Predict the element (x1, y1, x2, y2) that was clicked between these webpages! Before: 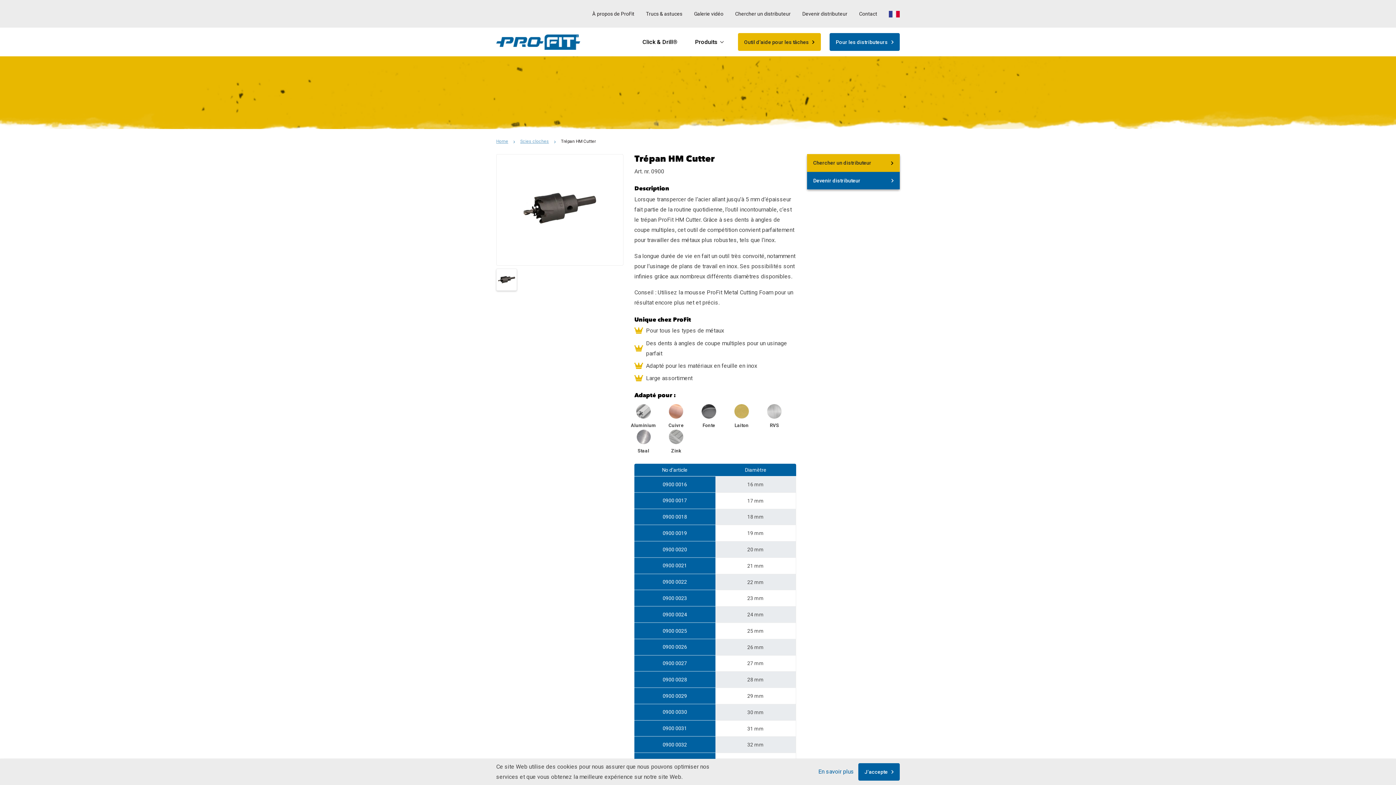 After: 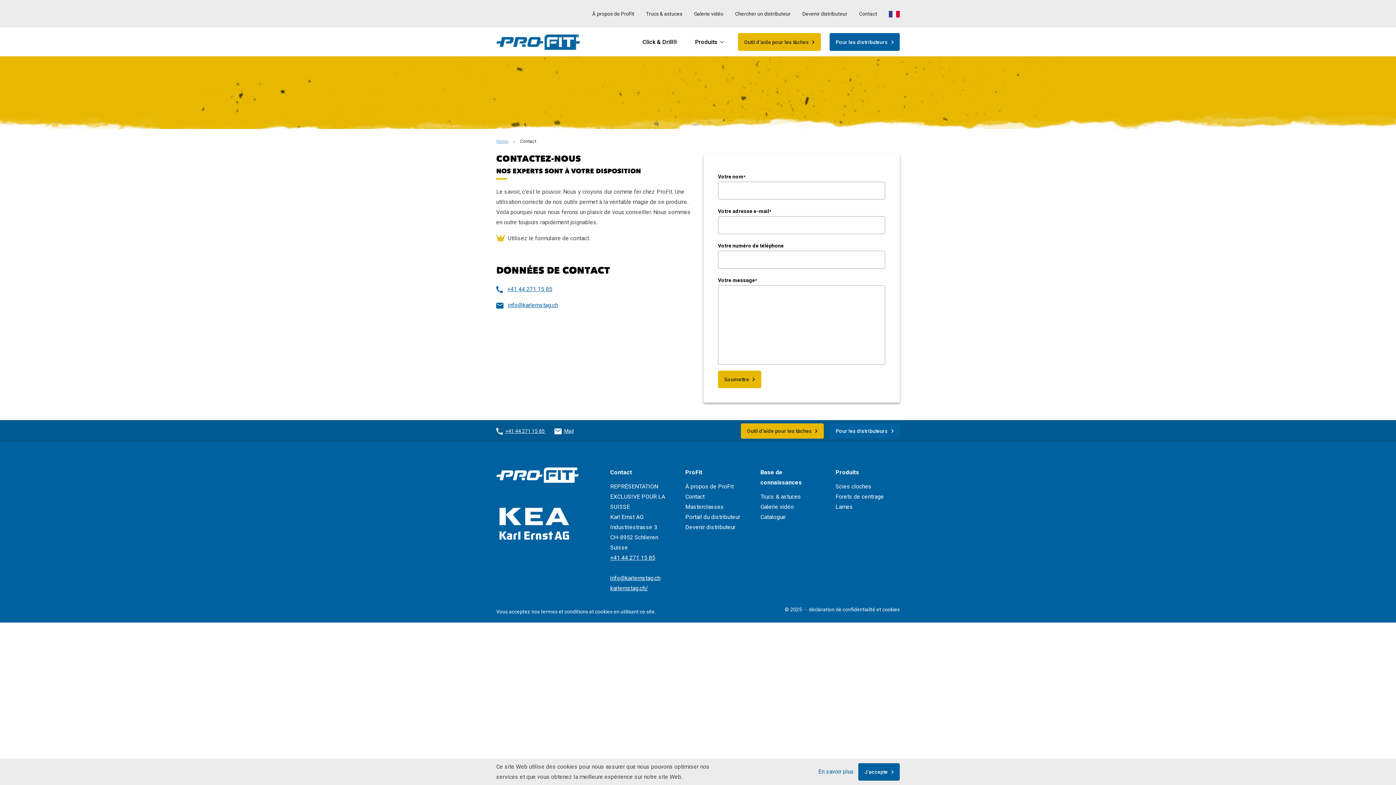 Action: label: Contact bbox: (859, 10, 877, 16)